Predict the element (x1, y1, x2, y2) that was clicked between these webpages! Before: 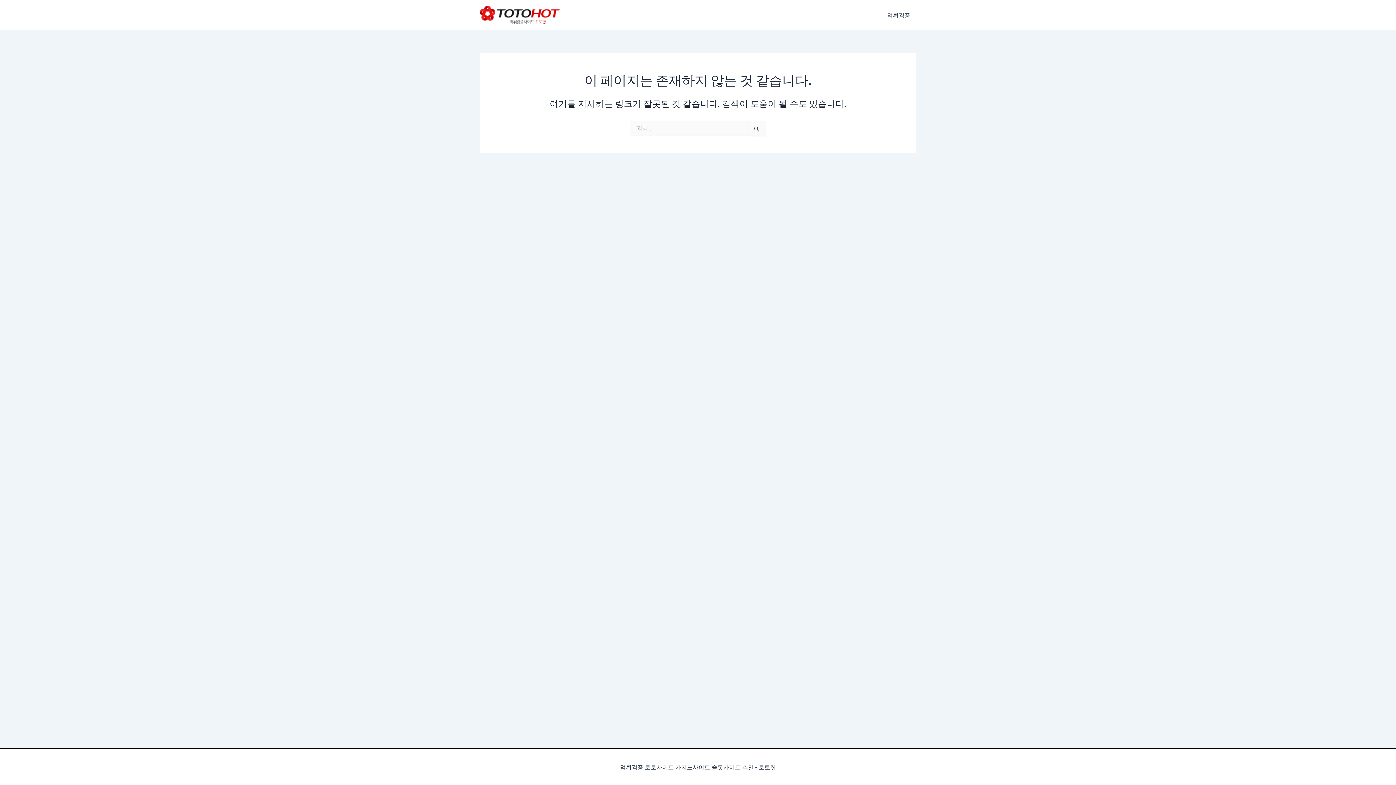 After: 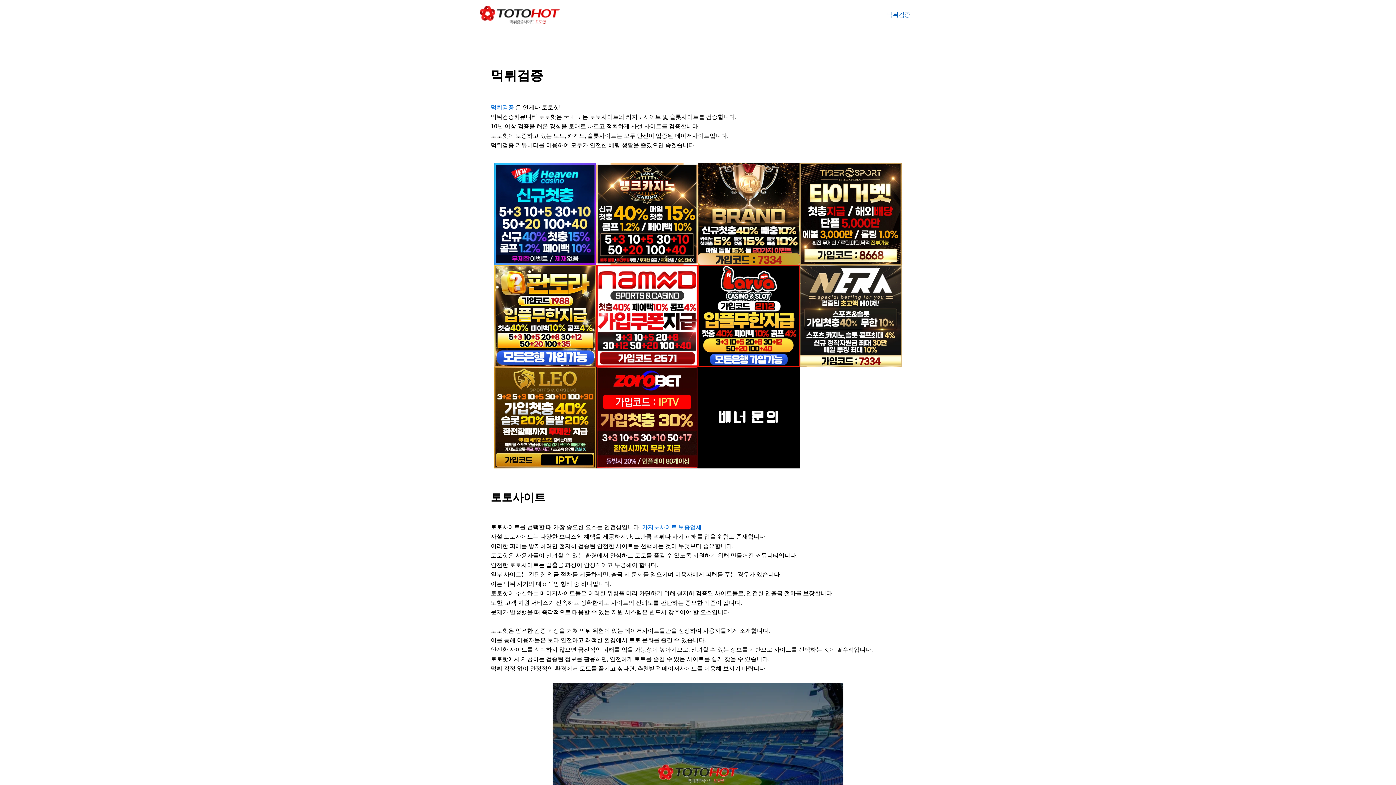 Action: label: 먹튀검증 bbox: (881, 0, 916, 29)